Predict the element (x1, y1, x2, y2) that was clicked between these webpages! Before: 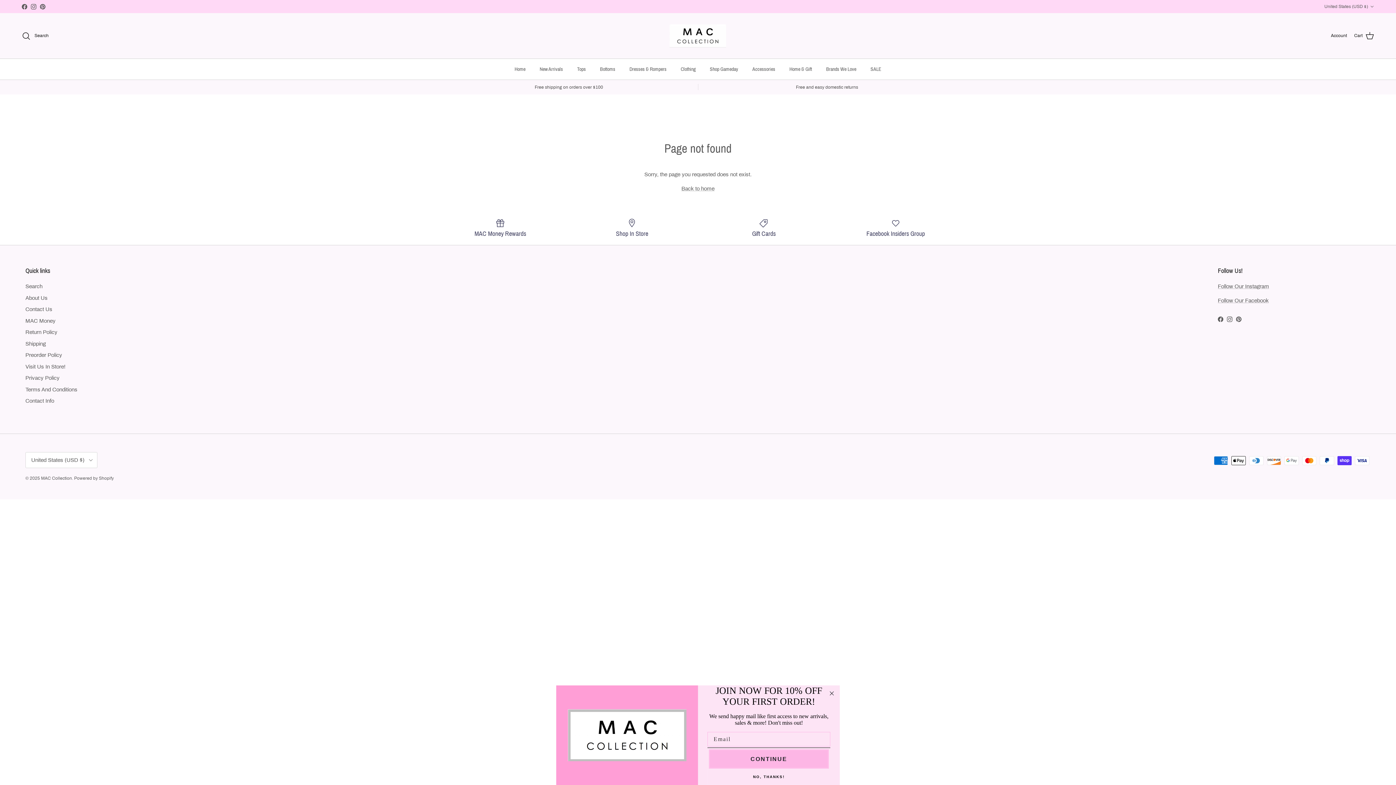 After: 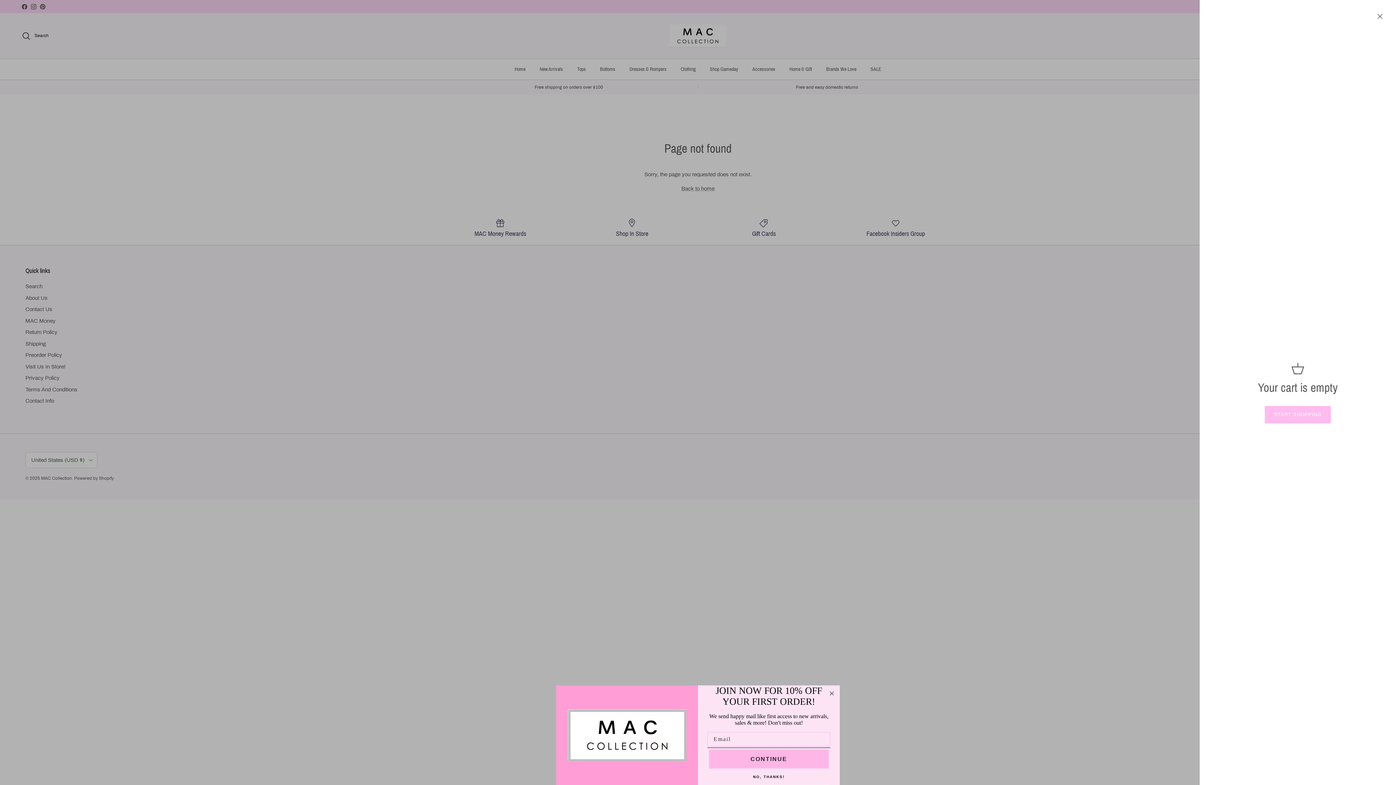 Action: bbox: (1354, 31, 1374, 40) label: Cart